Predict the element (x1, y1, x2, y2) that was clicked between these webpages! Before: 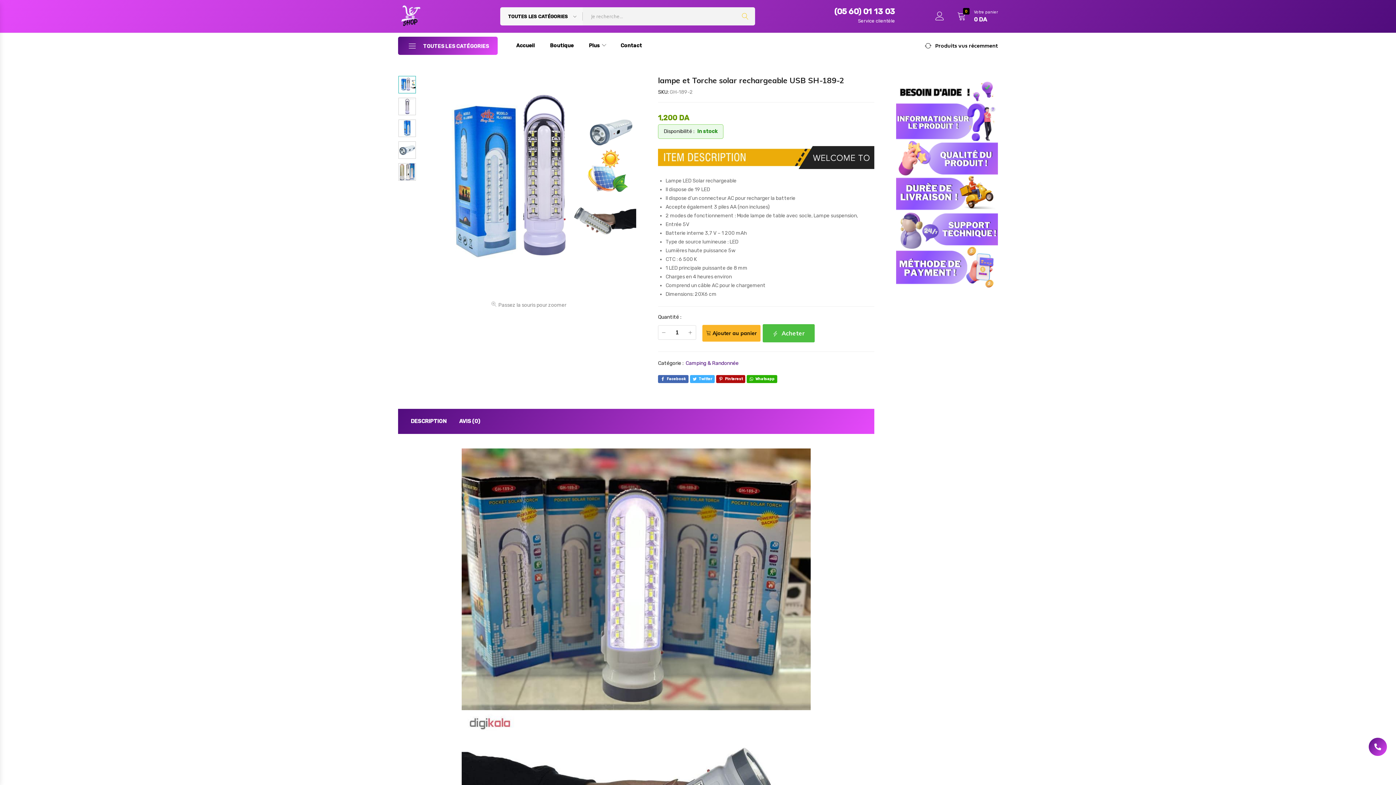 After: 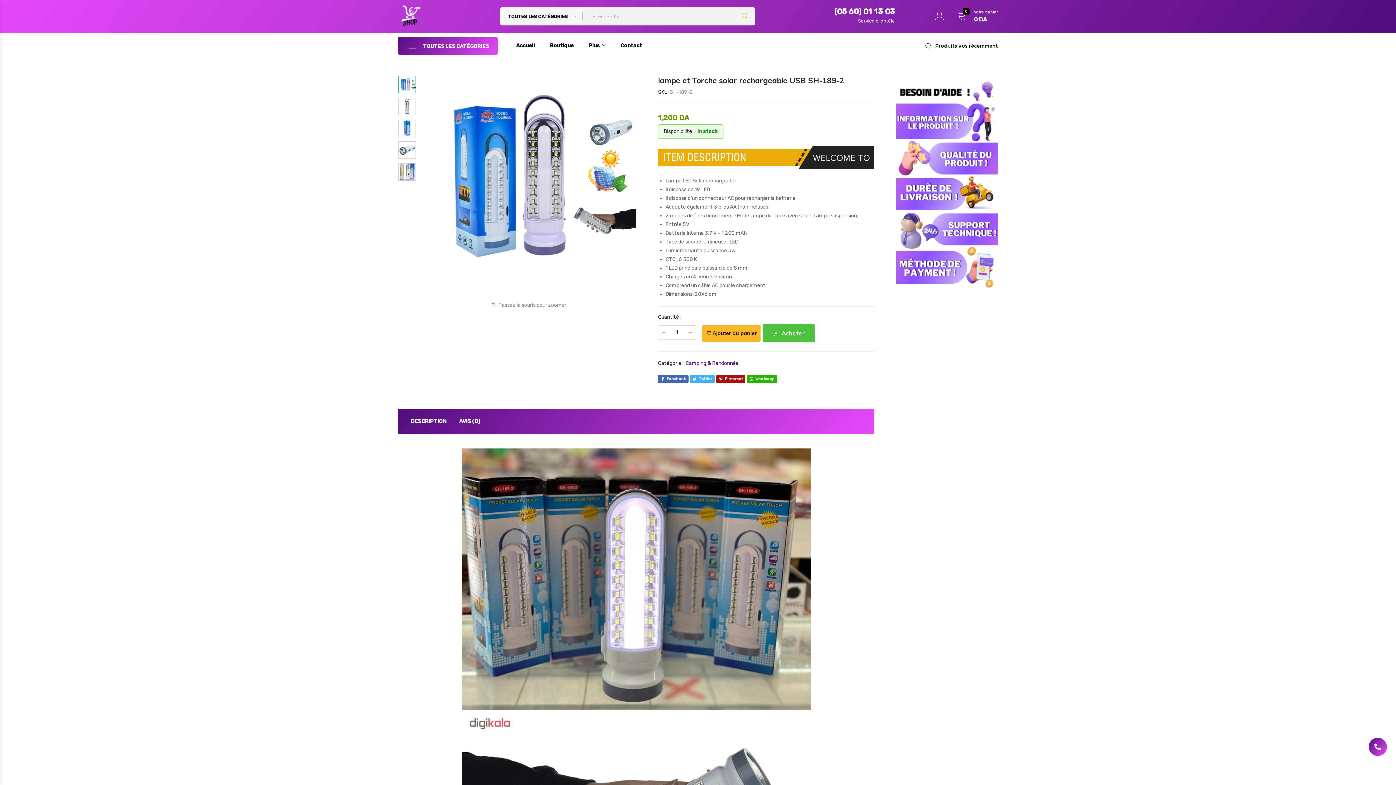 Action: label: Facebook bbox: (658, 375, 688, 383)